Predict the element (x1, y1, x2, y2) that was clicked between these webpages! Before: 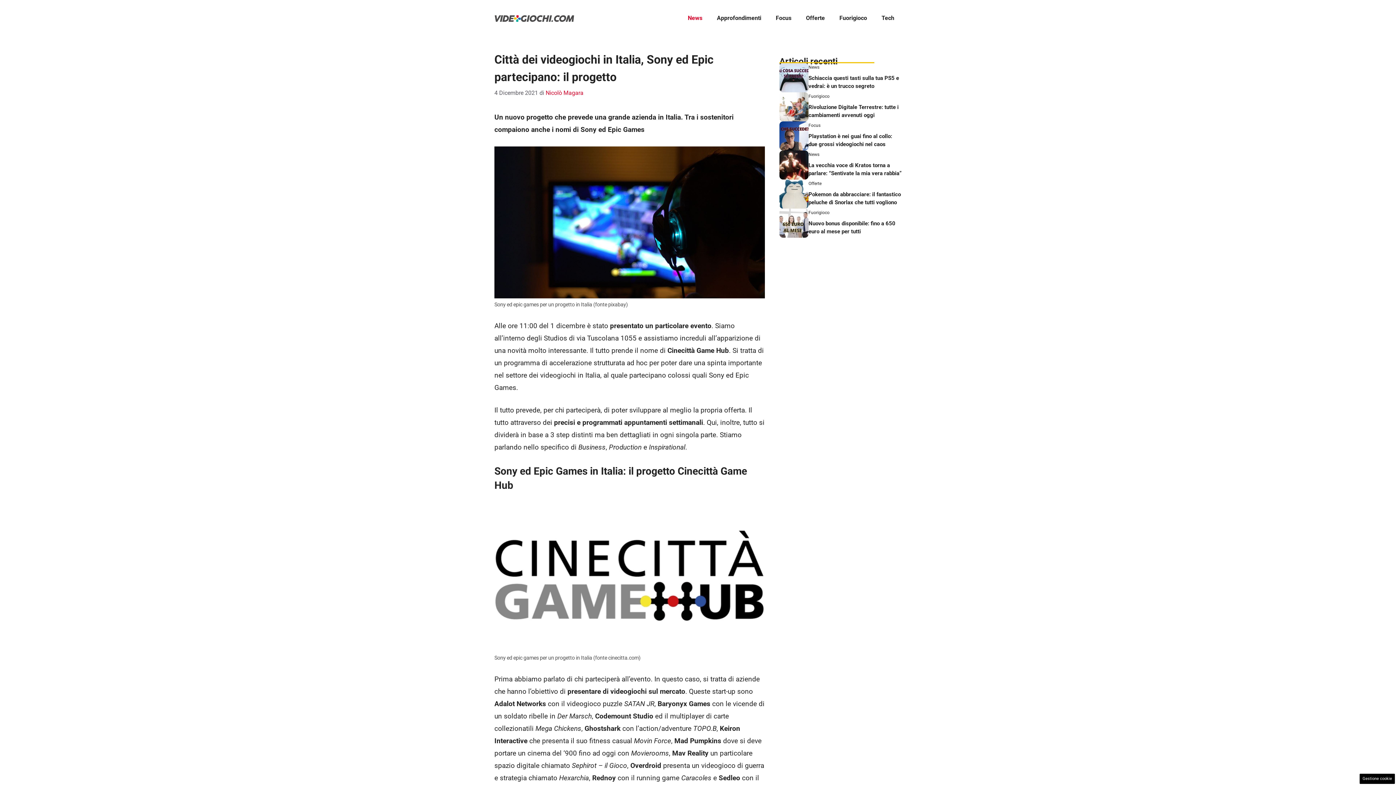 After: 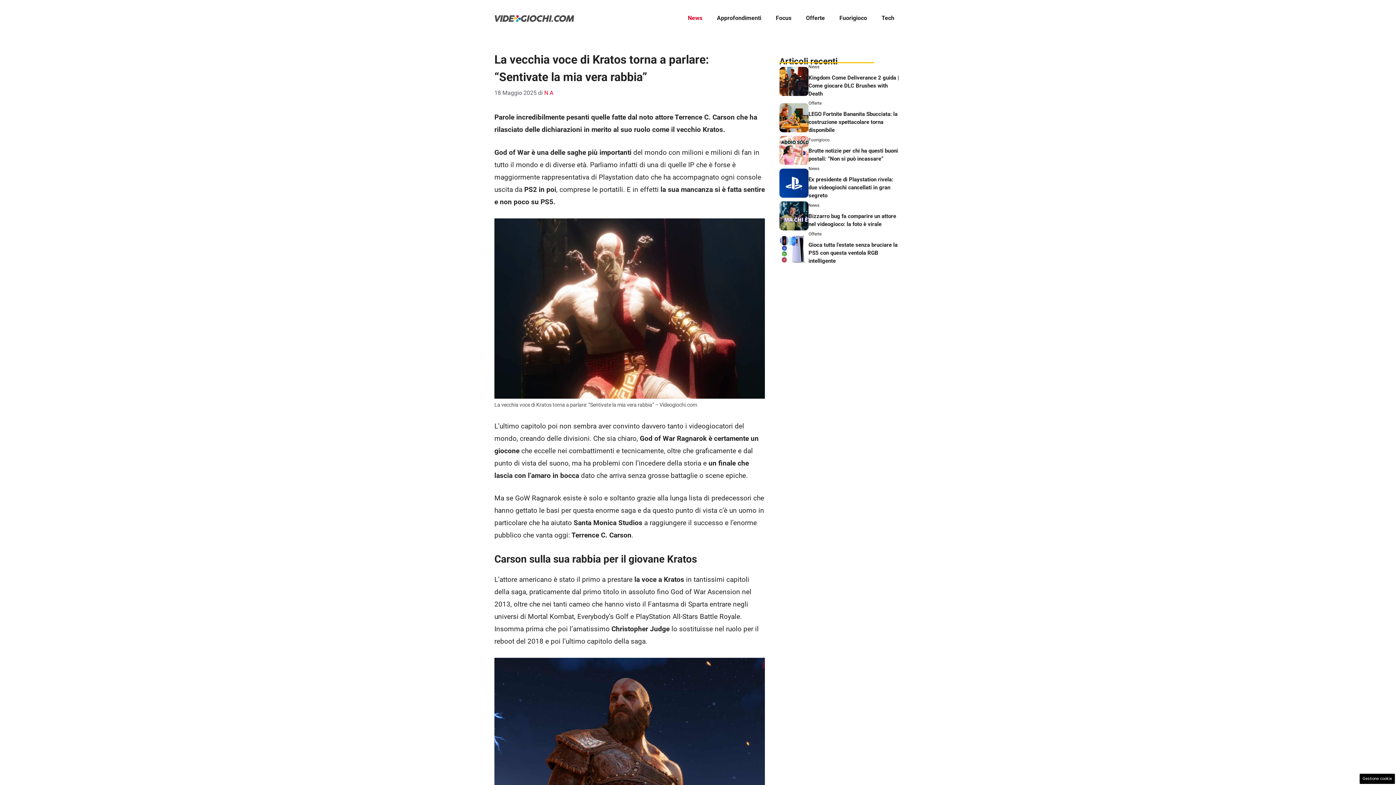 Action: bbox: (779, 160, 808, 168)